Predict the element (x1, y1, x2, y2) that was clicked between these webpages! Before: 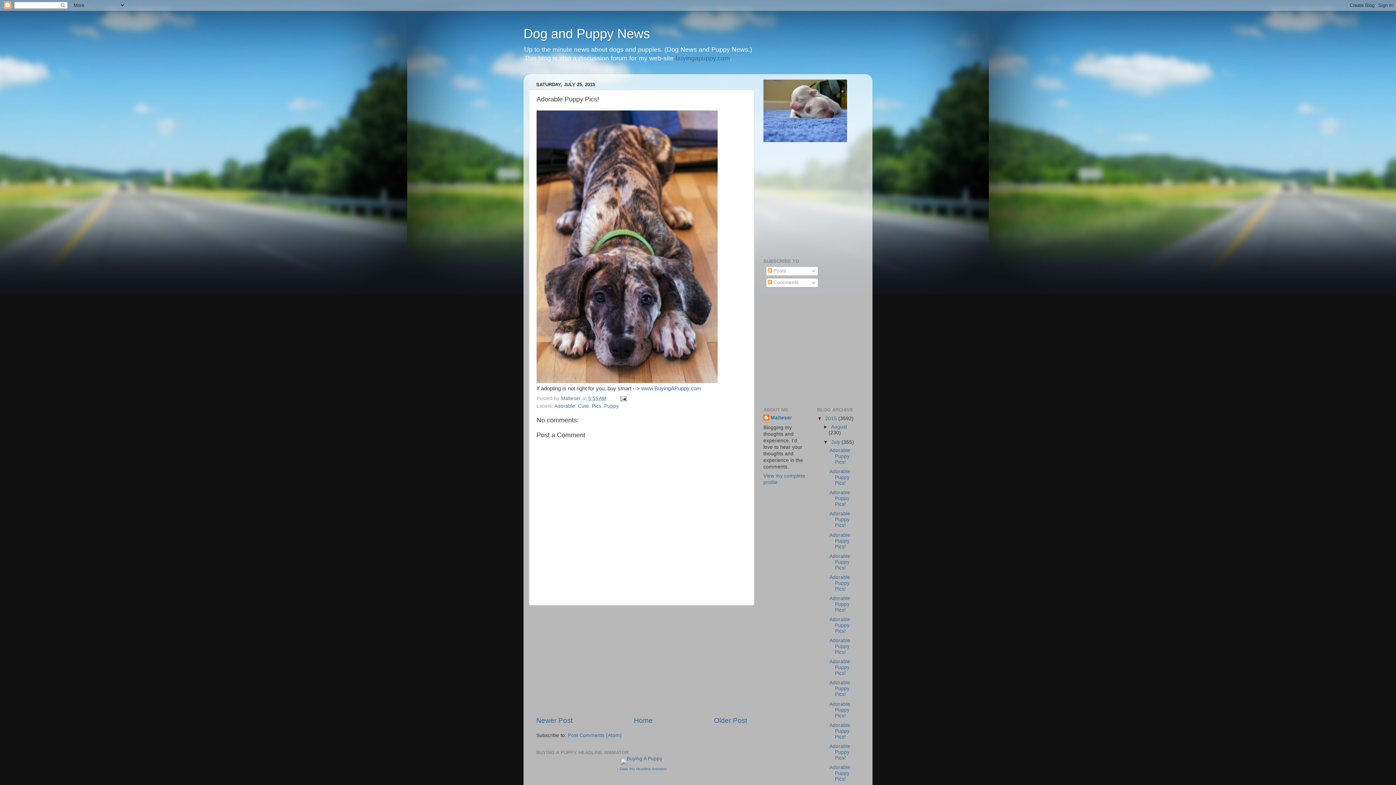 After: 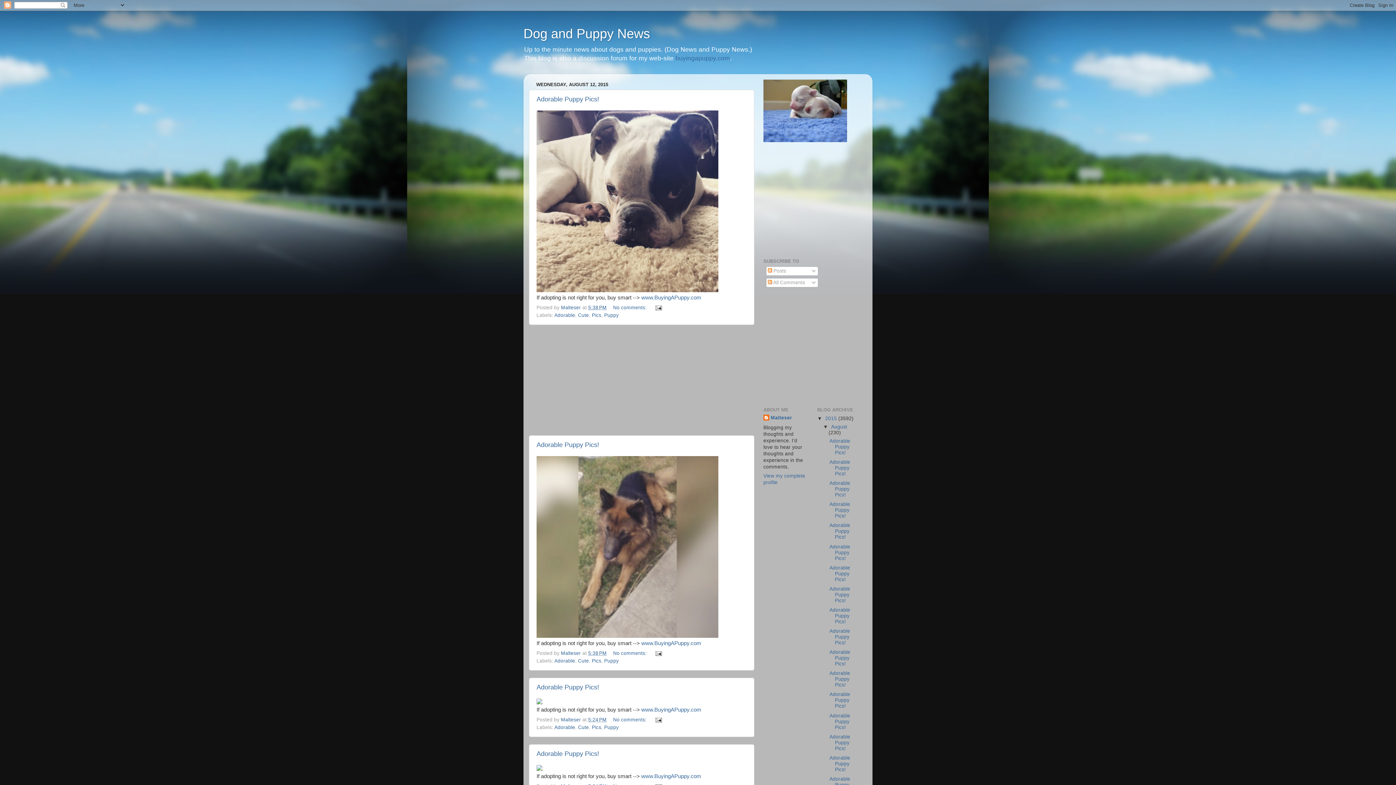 Action: bbox: (634, 717, 652, 724) label: Home